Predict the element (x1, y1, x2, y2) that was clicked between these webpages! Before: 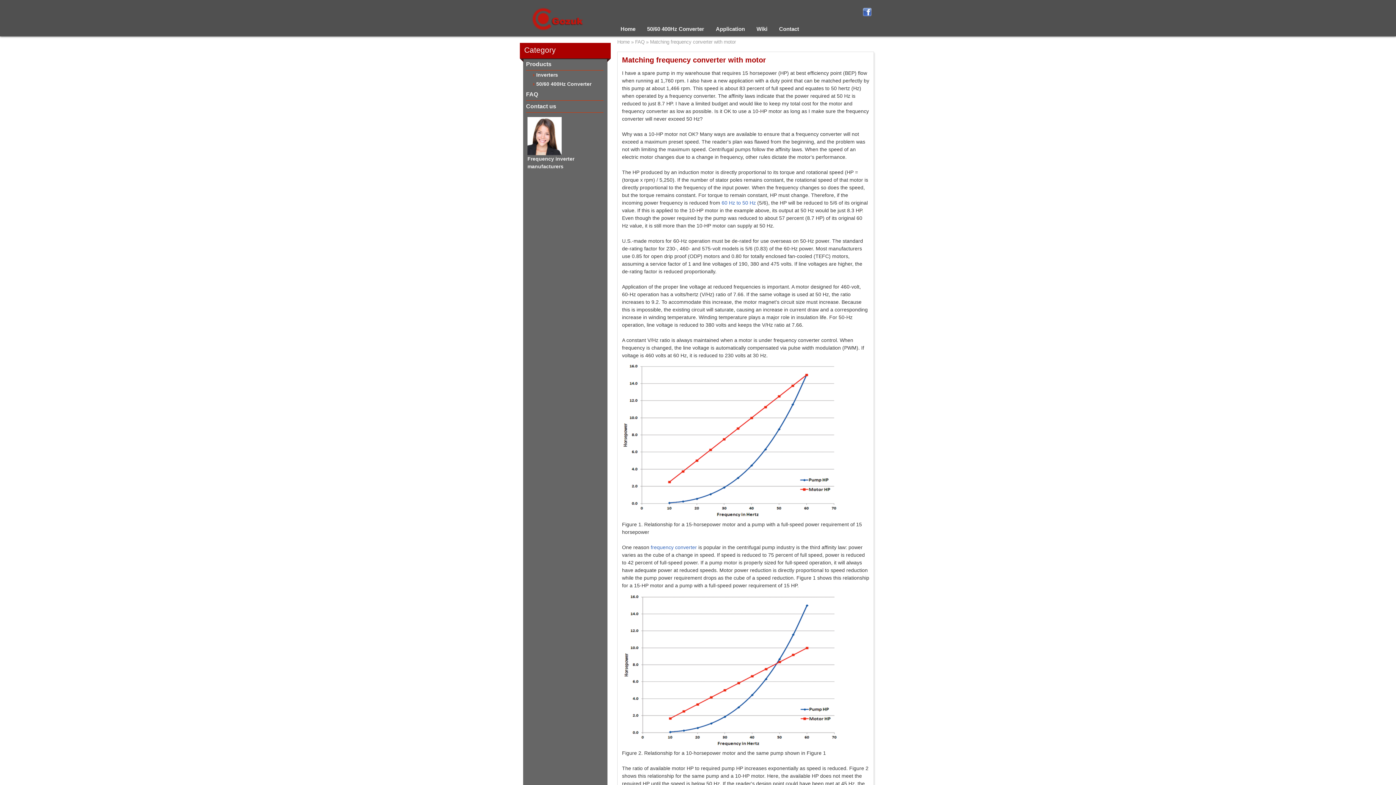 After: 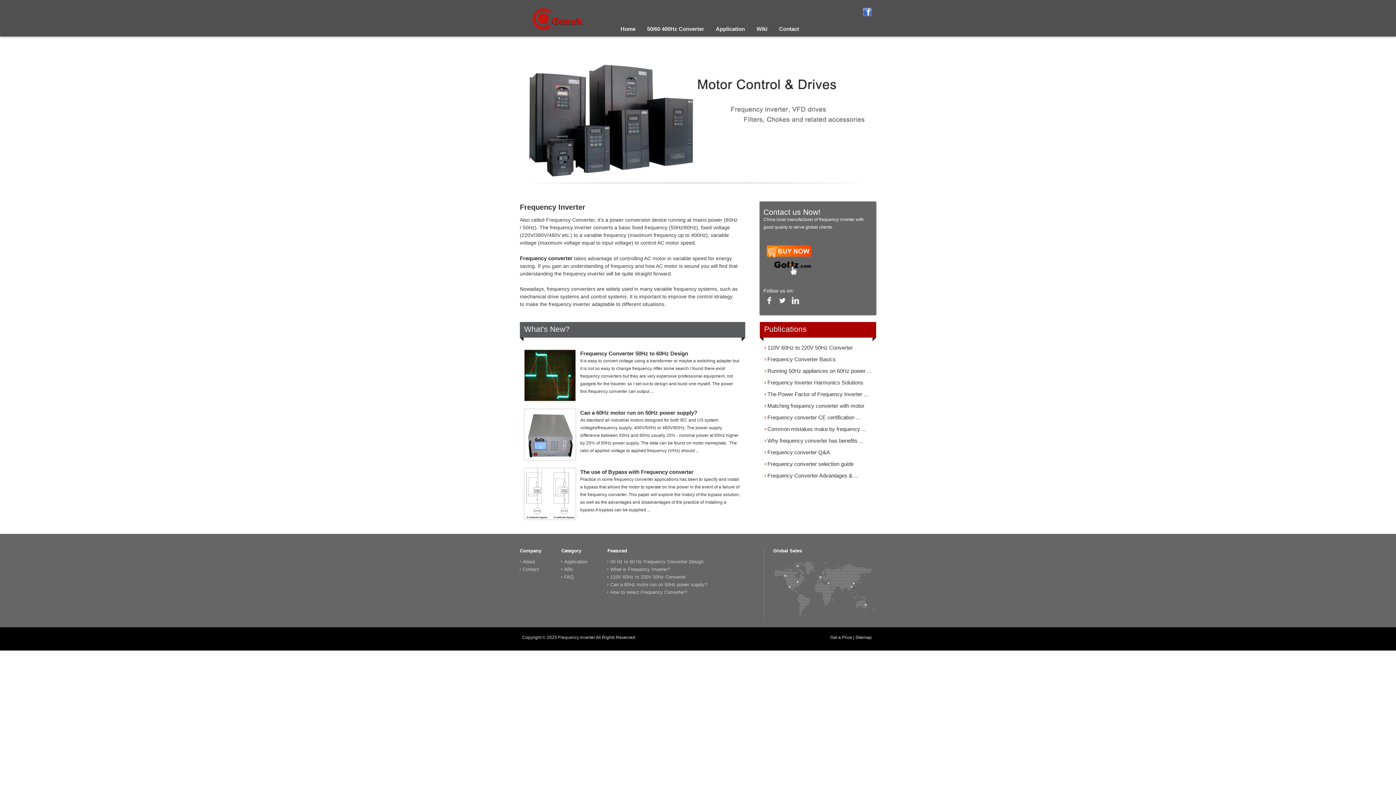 Action: bbox: (620, 22, 635, 35) label: Home